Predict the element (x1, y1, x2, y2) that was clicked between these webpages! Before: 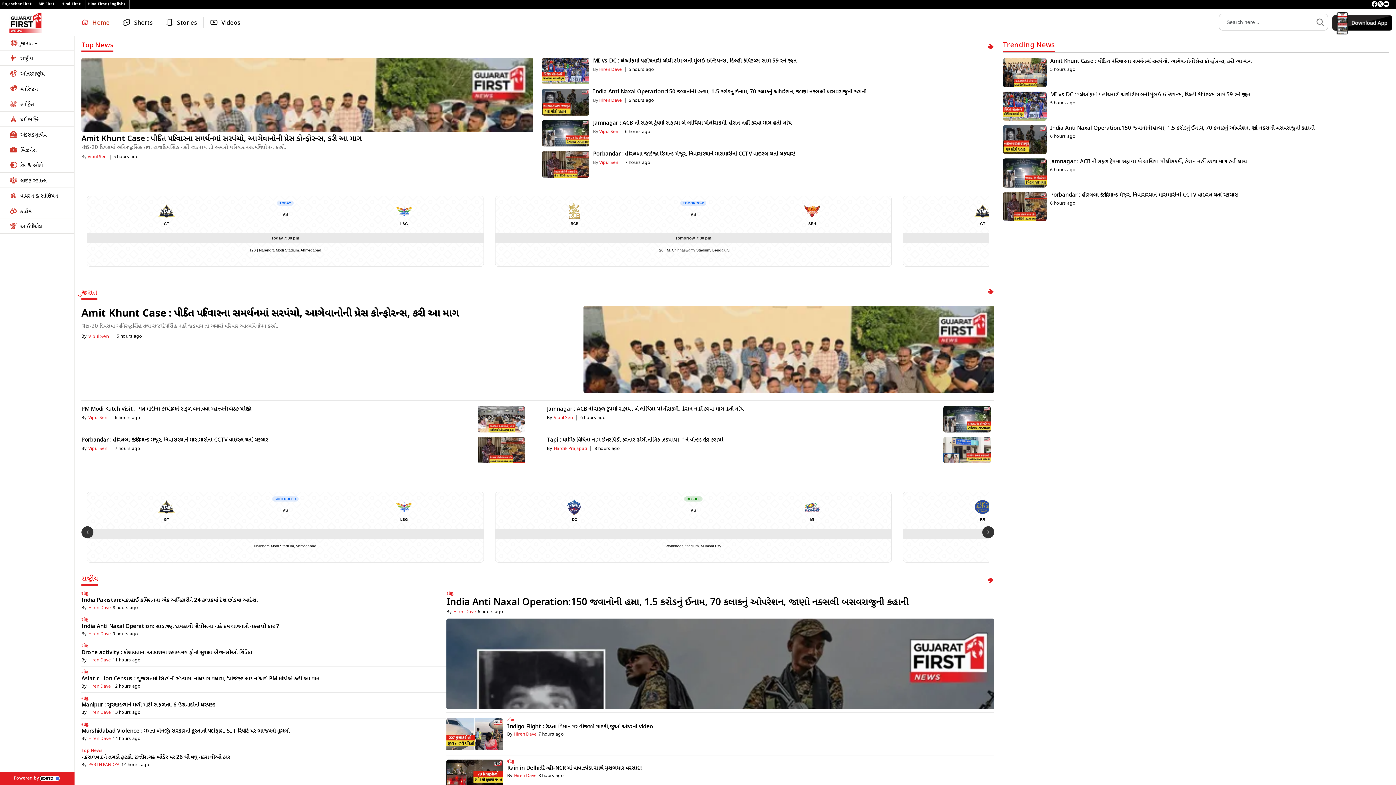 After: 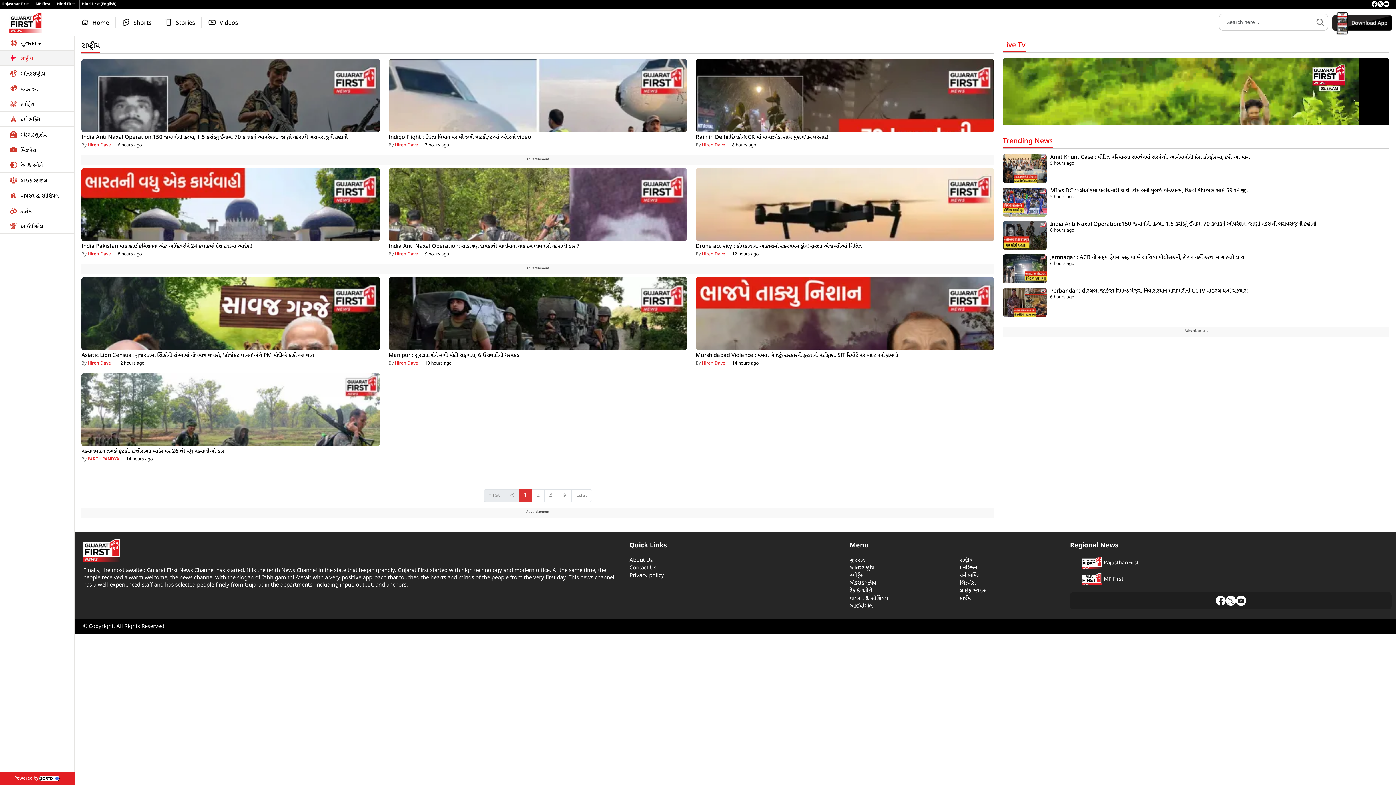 Action: label: cat-post_https://www.gujaratfirst.com/national bbox: (81, 722, 88, 727)